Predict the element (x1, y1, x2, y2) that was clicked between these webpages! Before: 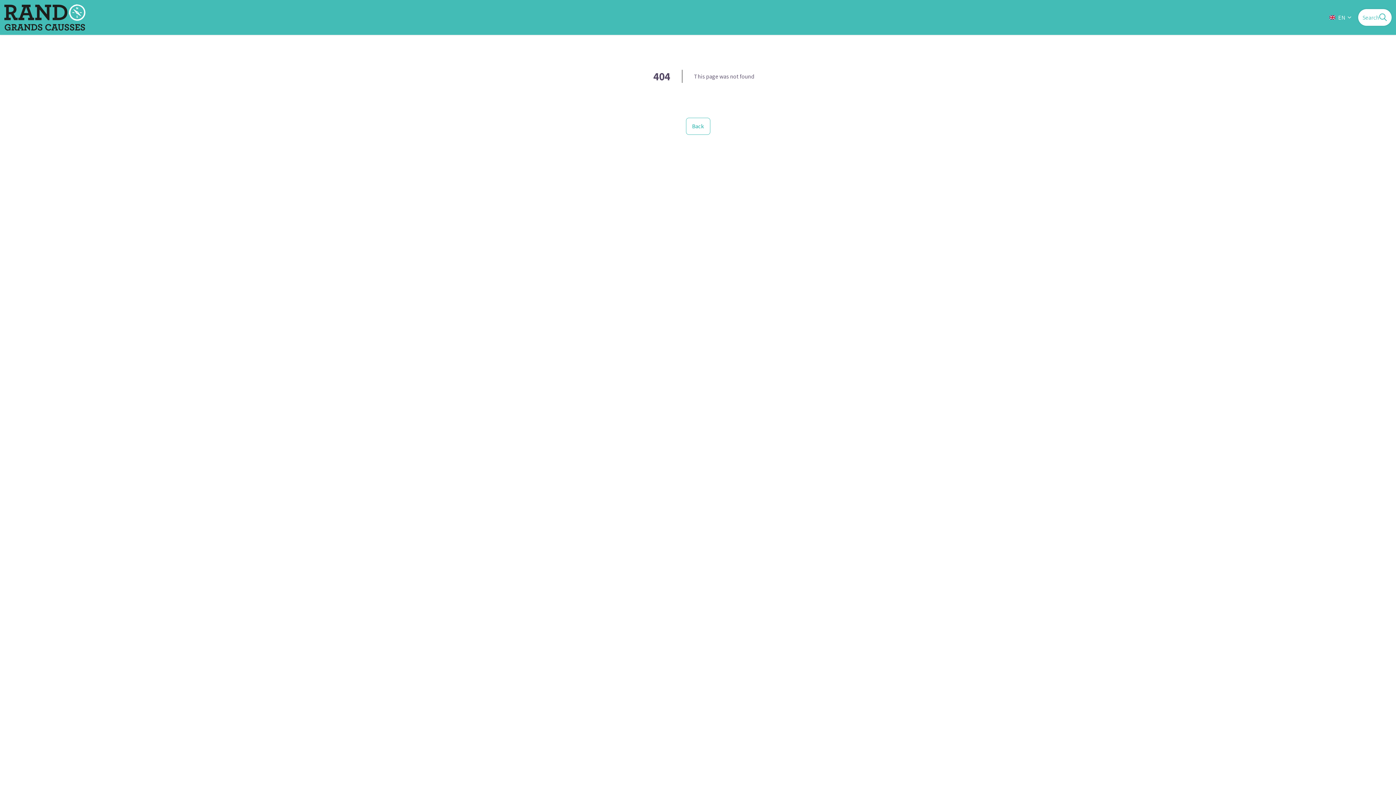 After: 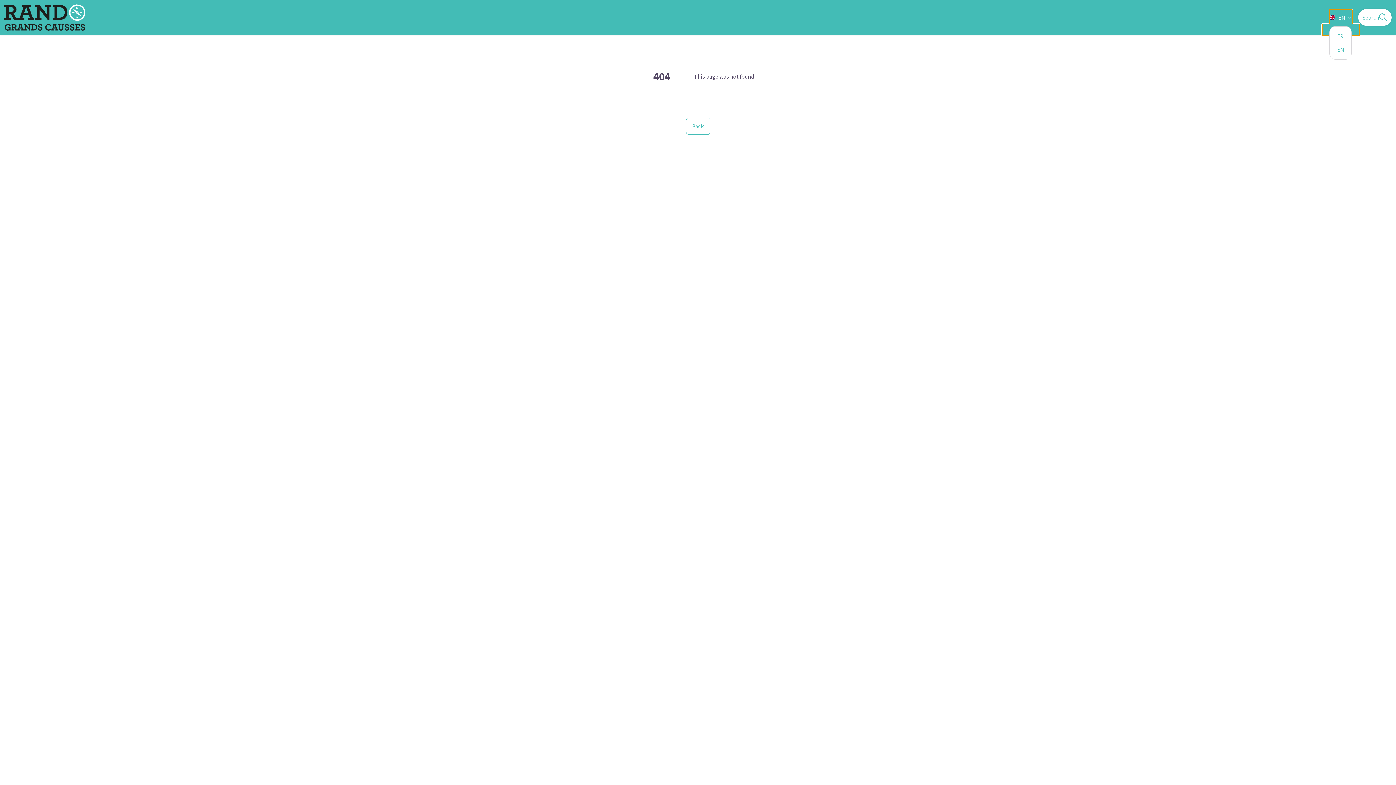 Action: label: EN bbox: (1329, 9, 1352, 25)